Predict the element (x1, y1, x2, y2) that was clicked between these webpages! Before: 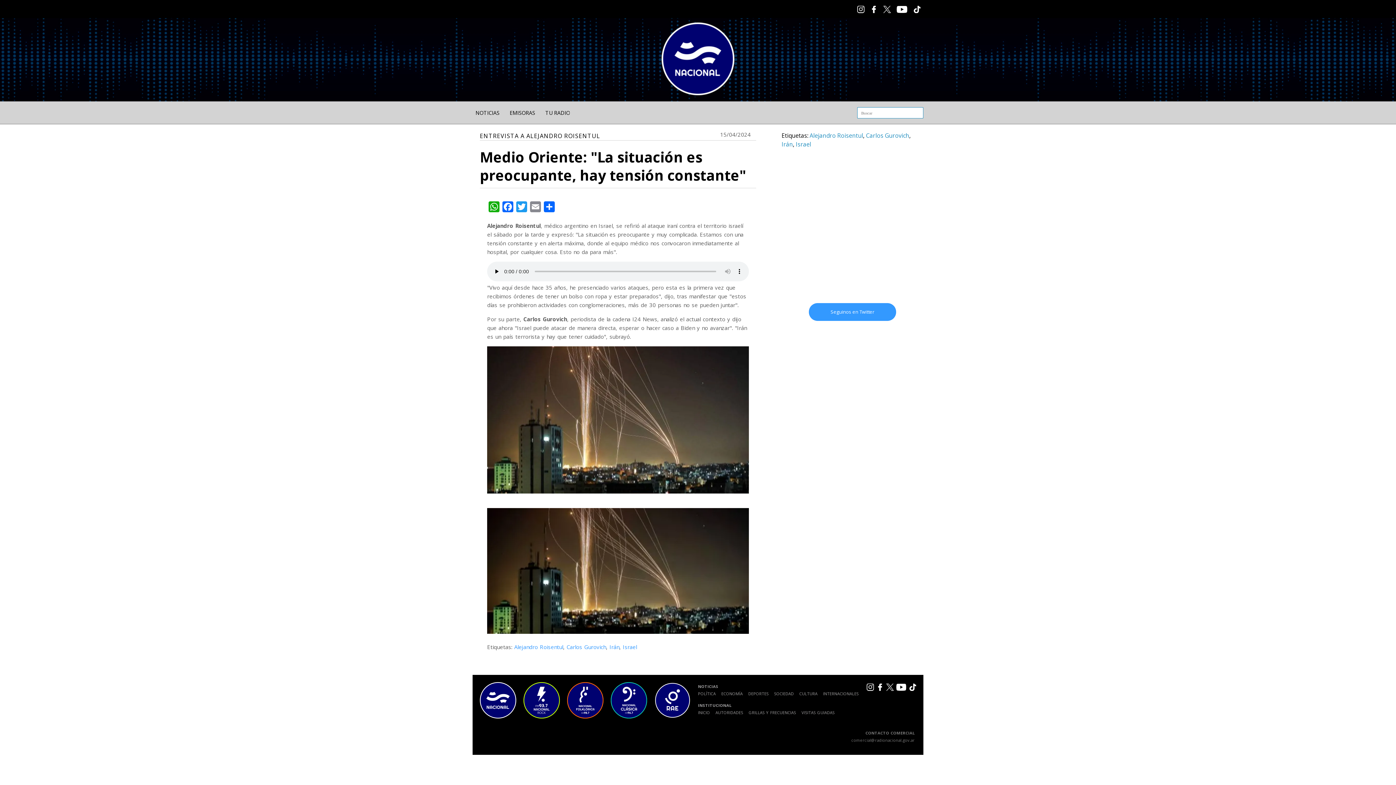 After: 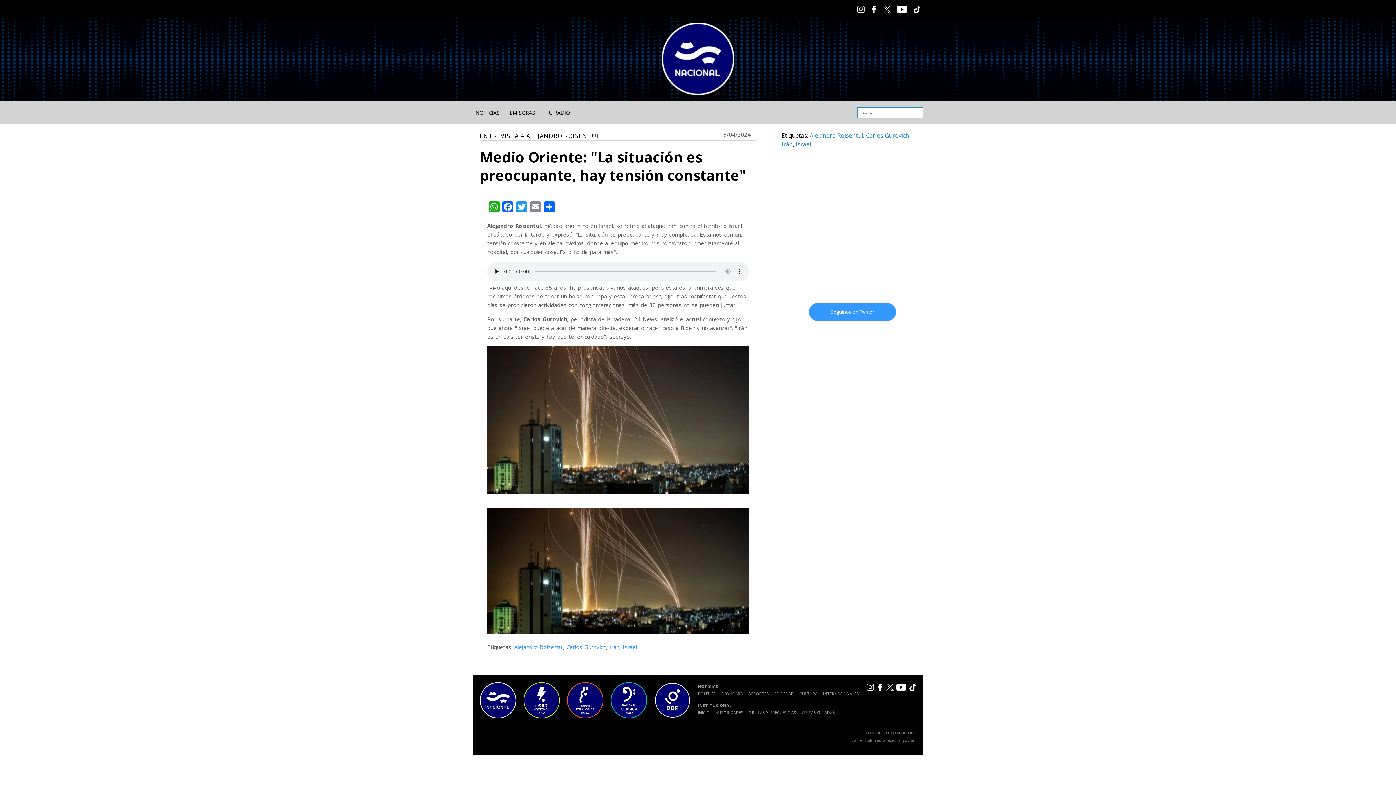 Action: bbox: (907, 686, 916, 692)